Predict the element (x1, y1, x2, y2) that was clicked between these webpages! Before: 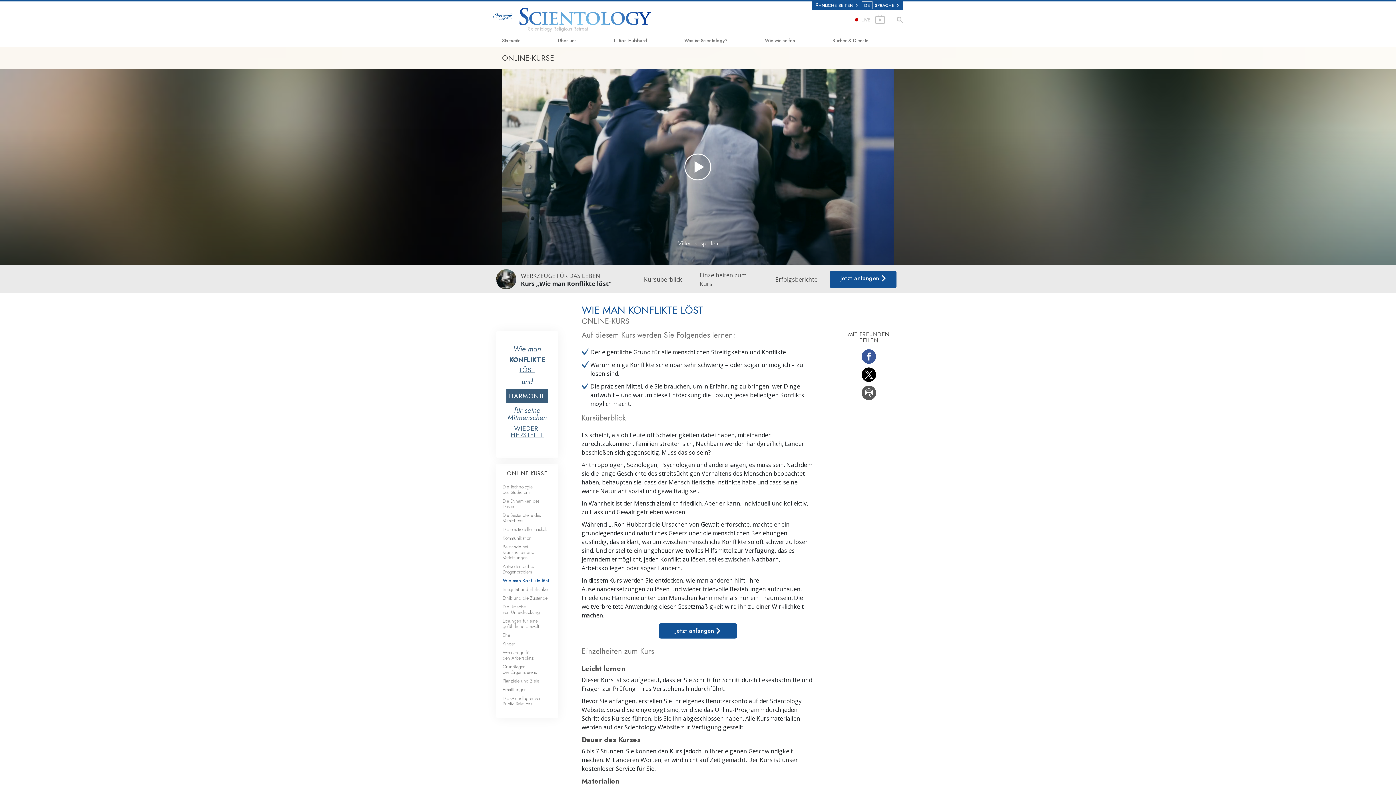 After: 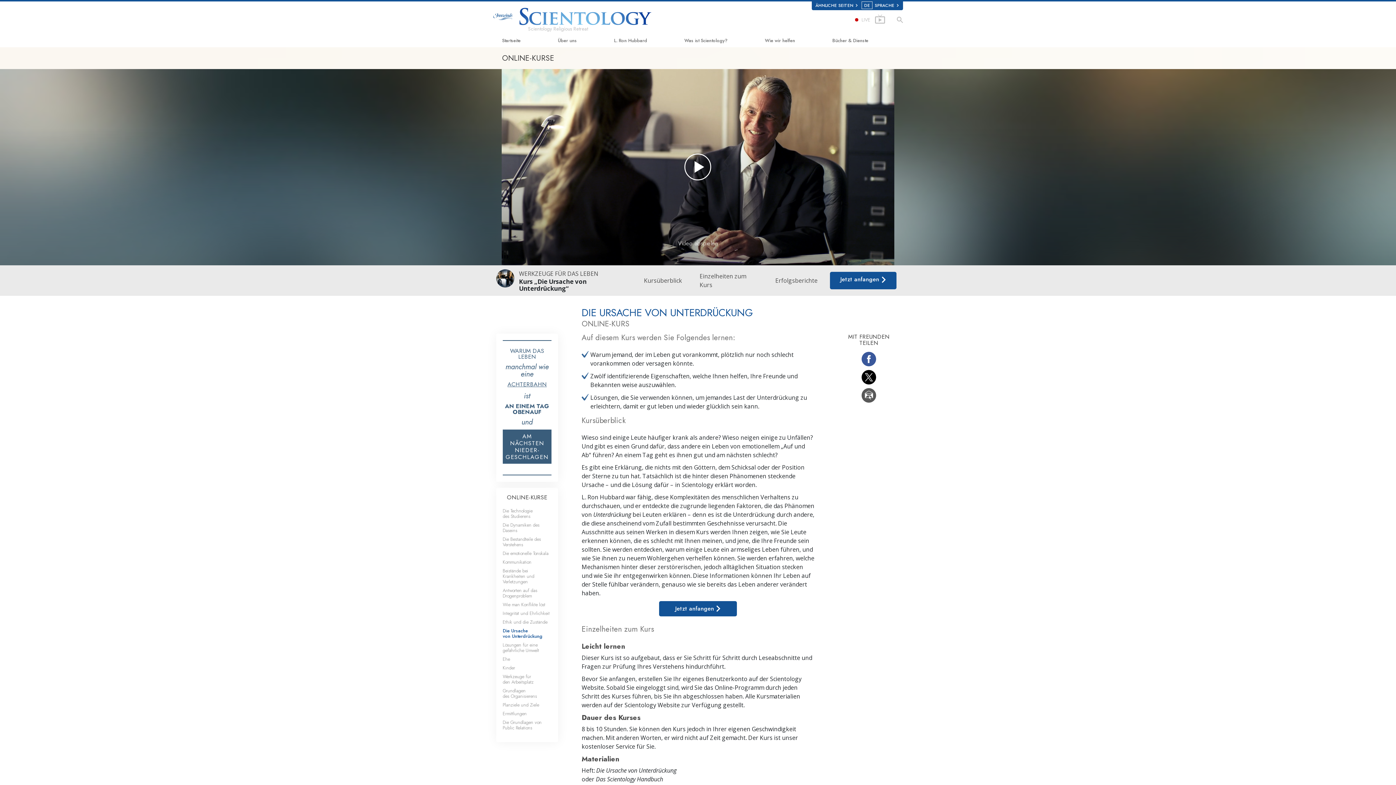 Action: bbox: (502, 603, 540, 615) label: Die Ursache von Unterdrückung